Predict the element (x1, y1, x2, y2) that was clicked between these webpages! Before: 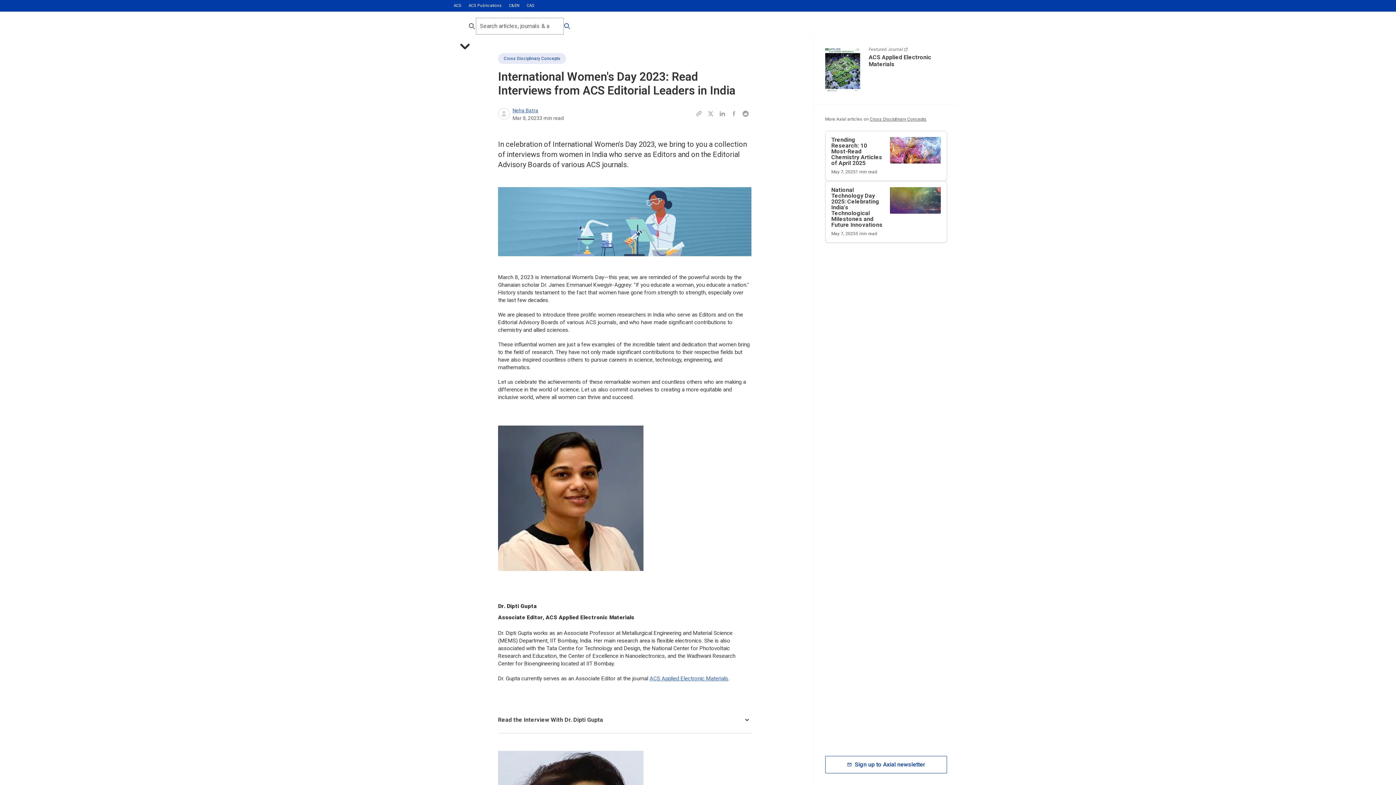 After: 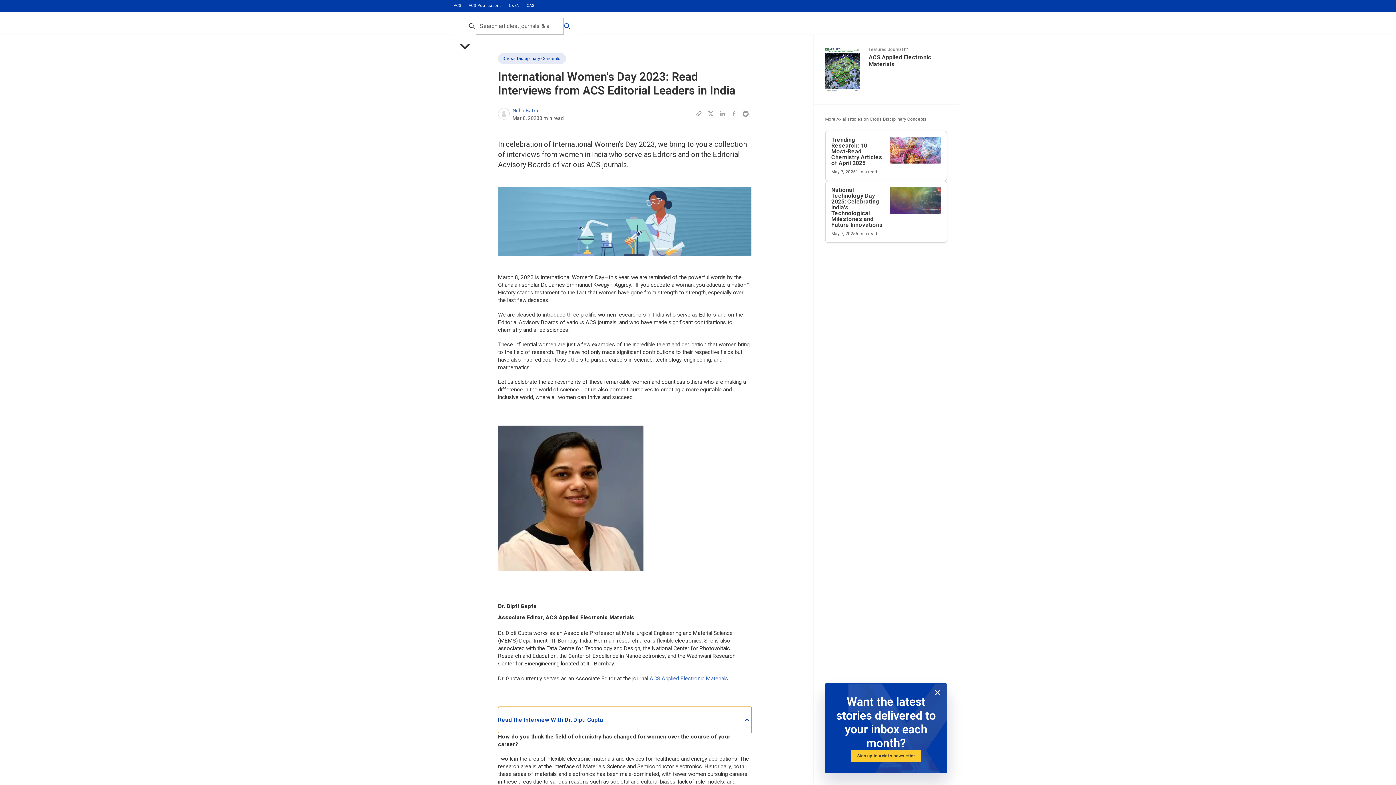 Action: label: Read the Interview With Dr. Dipti Gupta bbox: (498, 707, 751, 733)